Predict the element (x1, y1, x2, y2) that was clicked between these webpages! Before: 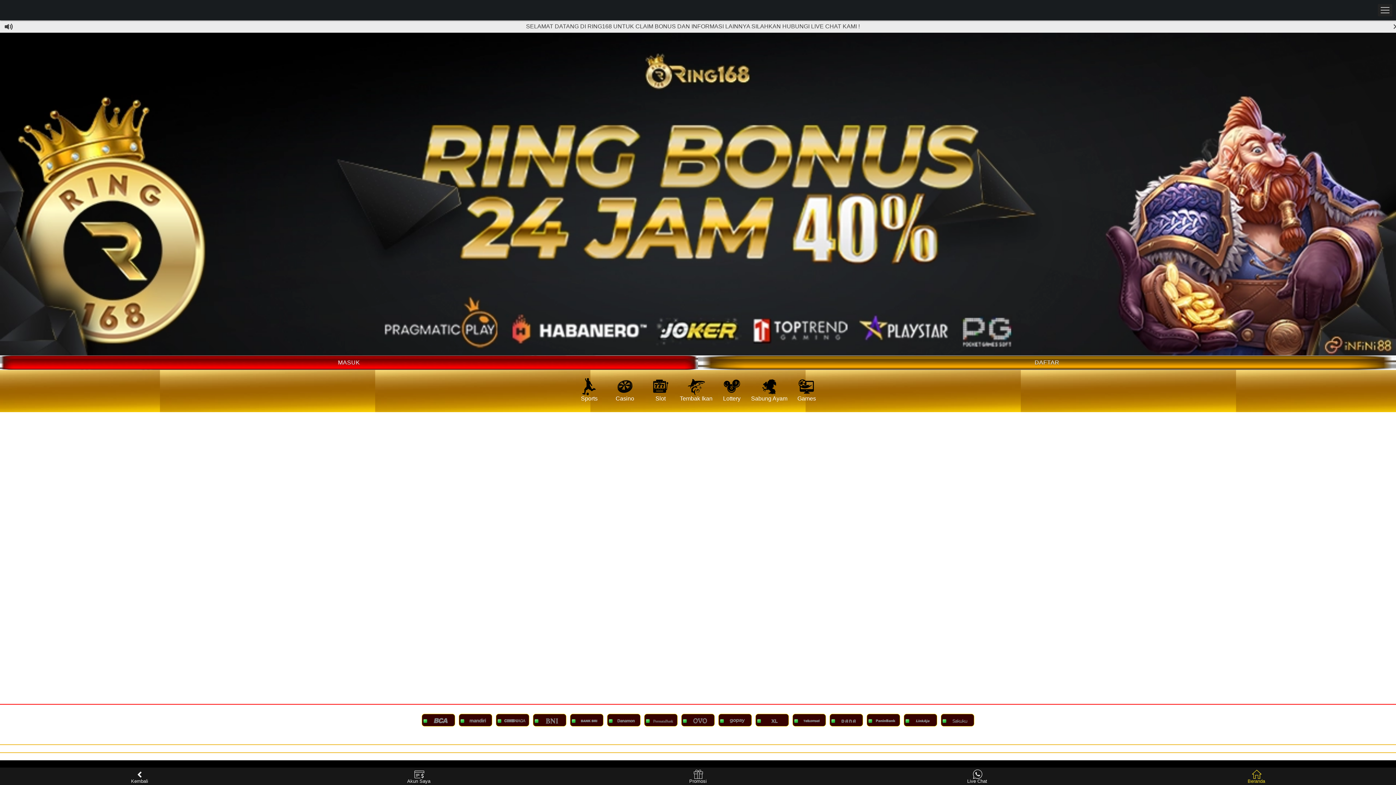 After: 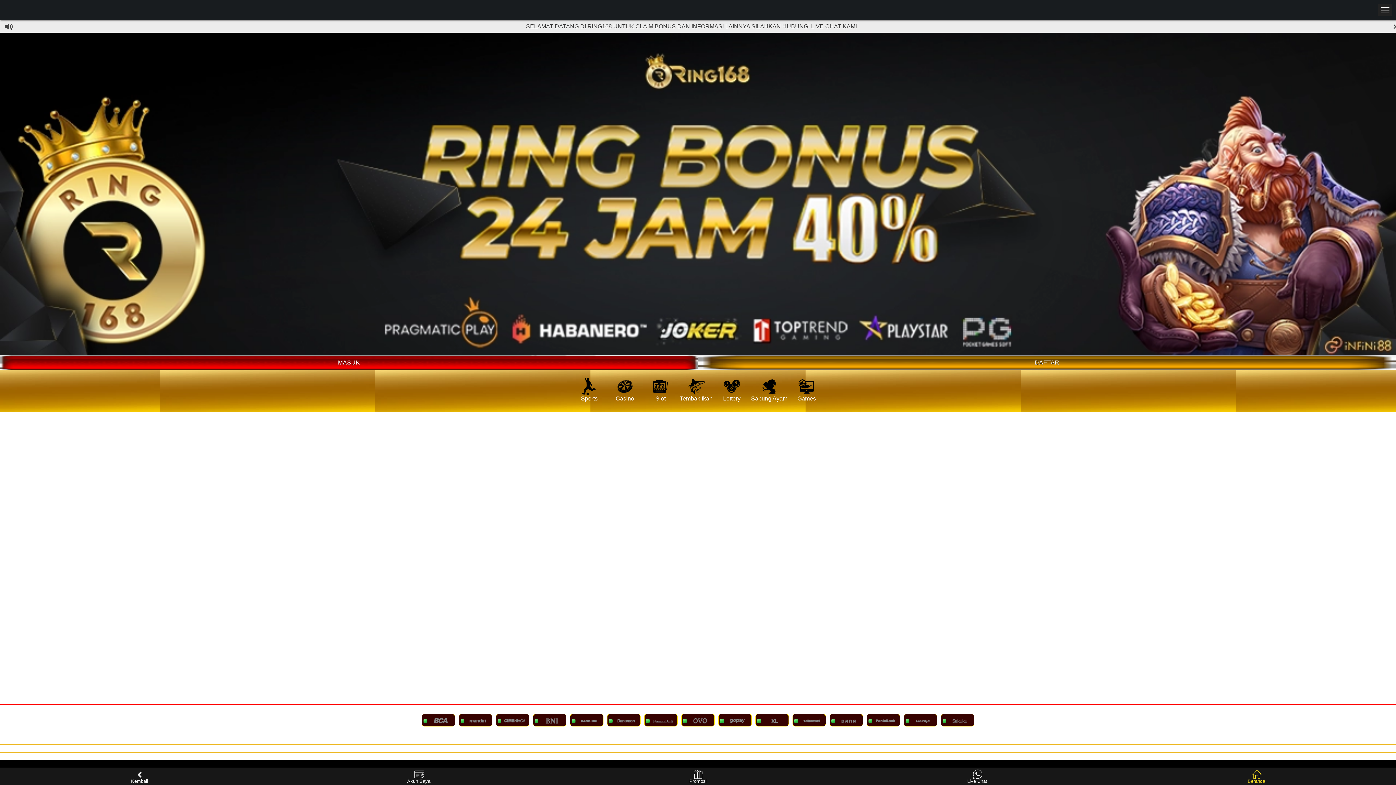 Action: bbox: (608, 377, 641, 402) label: Casino